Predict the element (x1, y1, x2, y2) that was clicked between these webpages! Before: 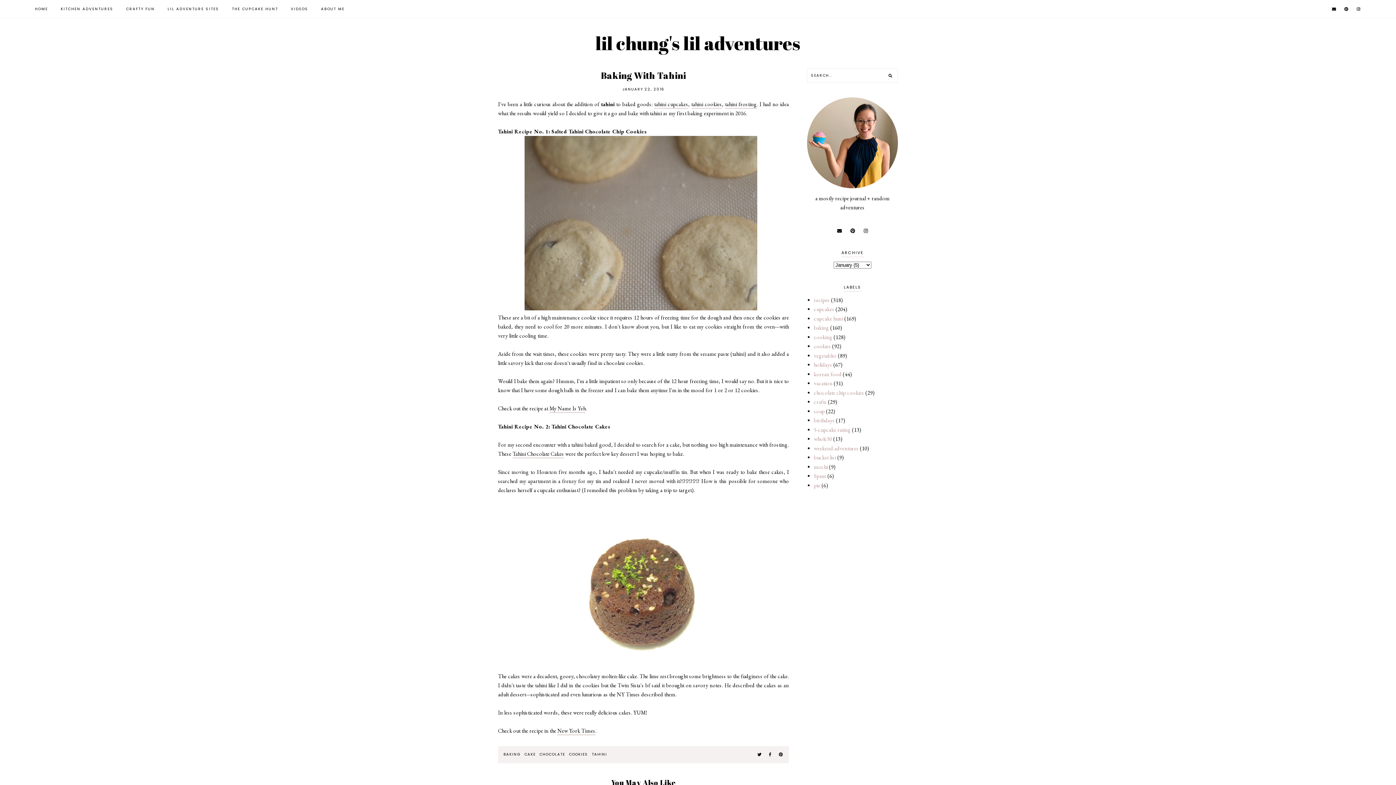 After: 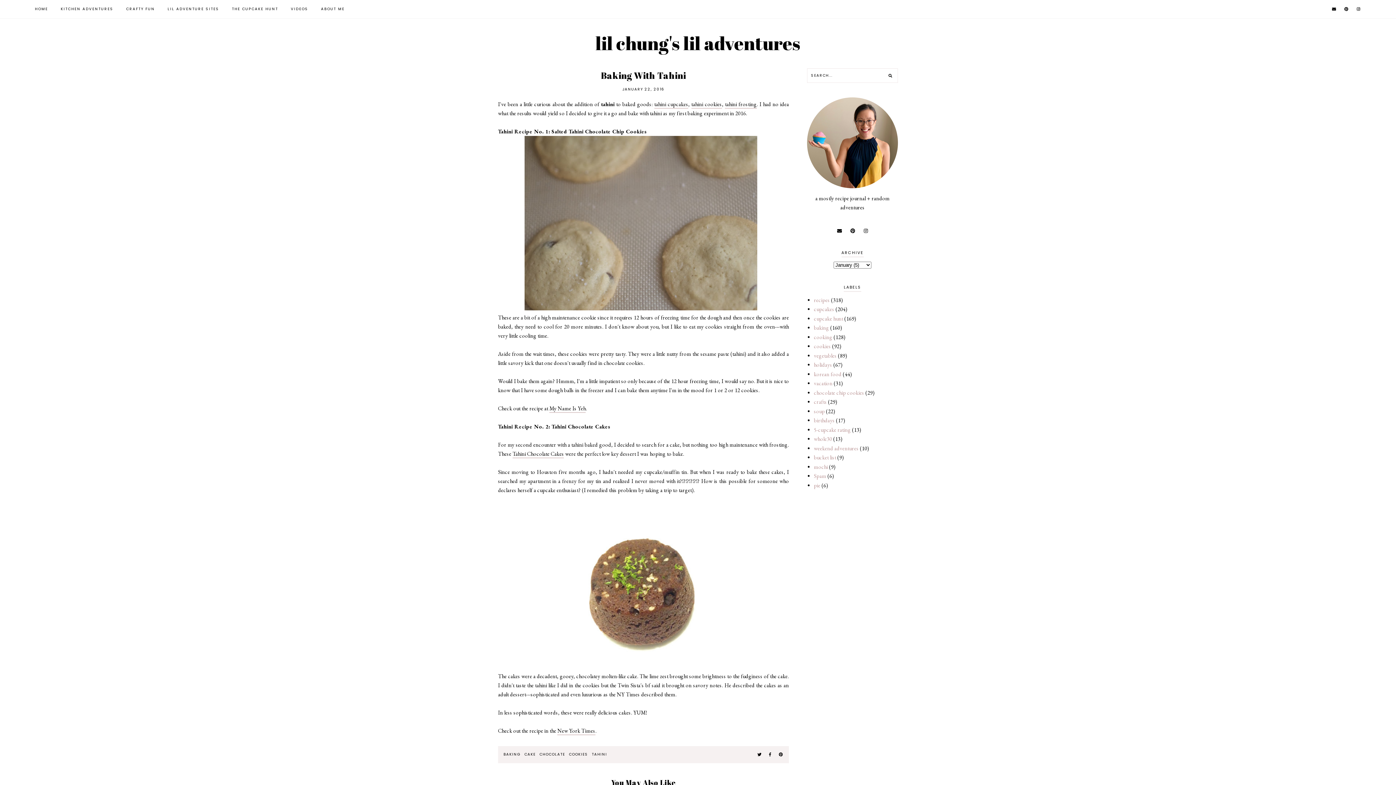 Action: bbox: (837, 228, 842, 234)